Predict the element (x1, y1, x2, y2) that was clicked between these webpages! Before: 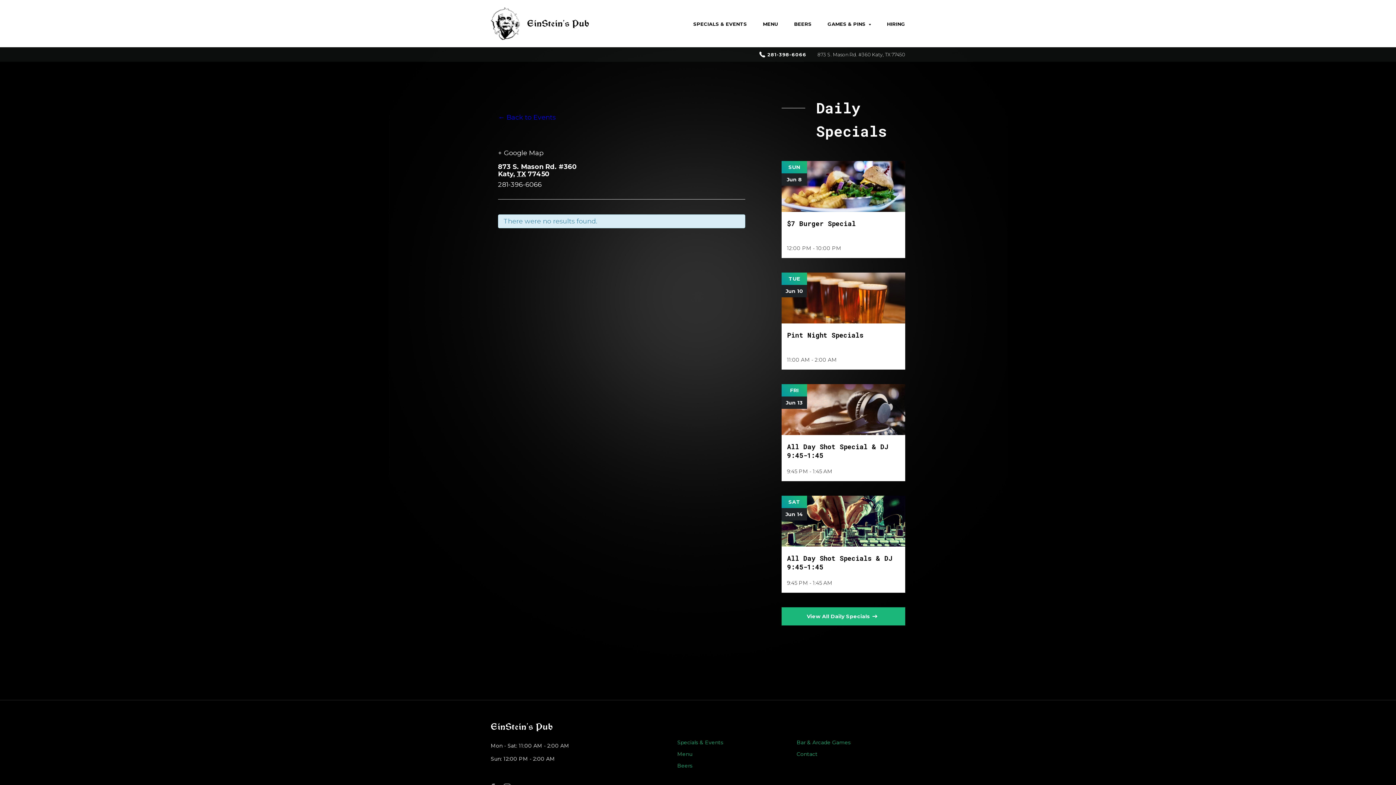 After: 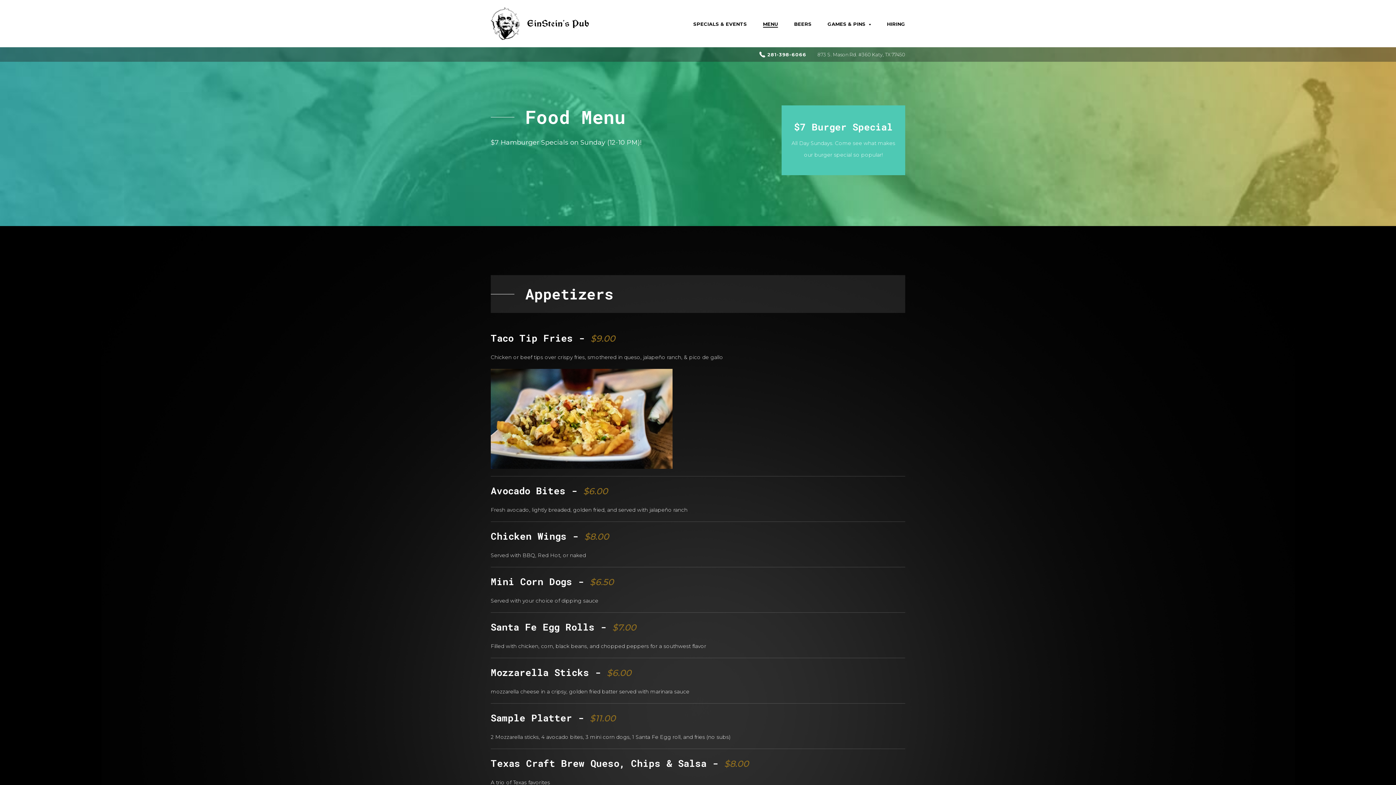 Action: label: MENU bbox: (763, 21, 778, 26)